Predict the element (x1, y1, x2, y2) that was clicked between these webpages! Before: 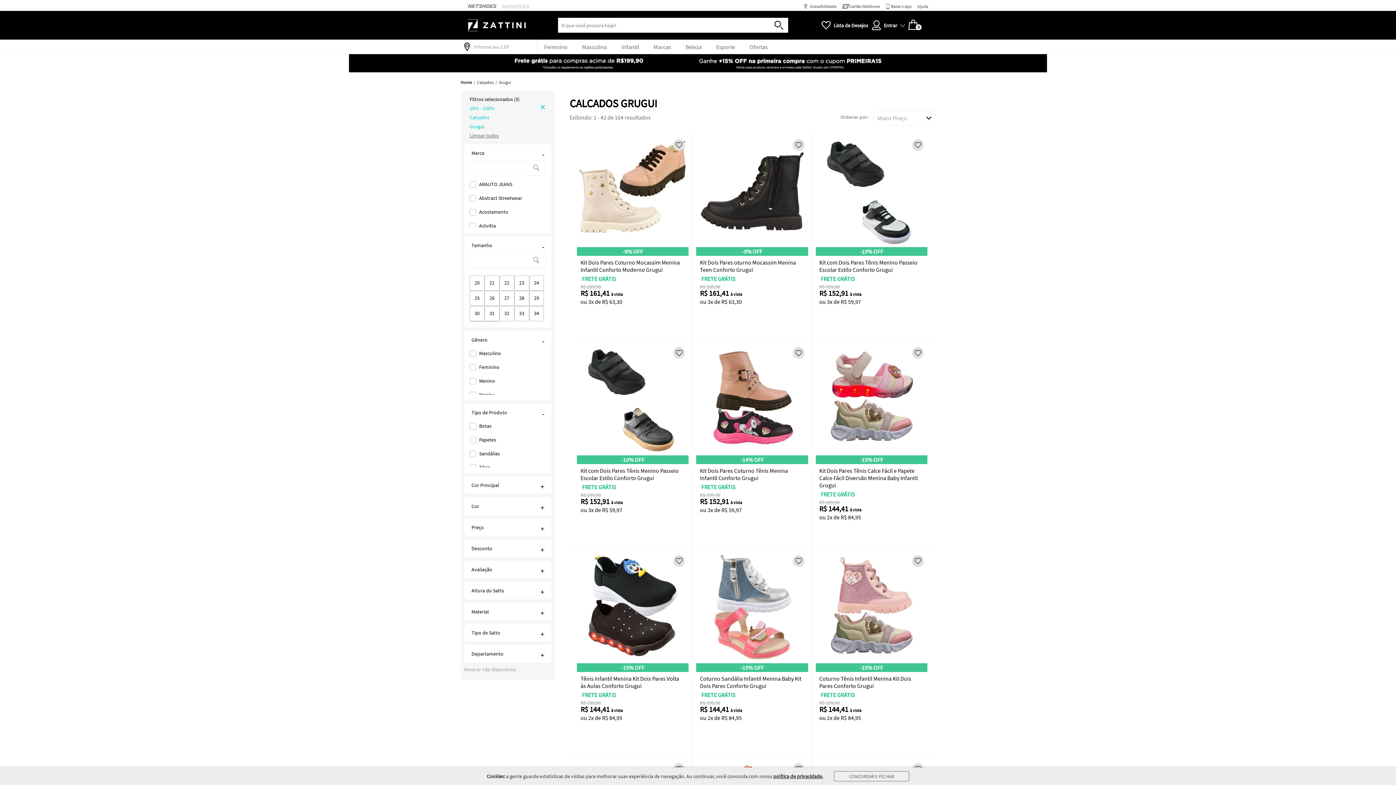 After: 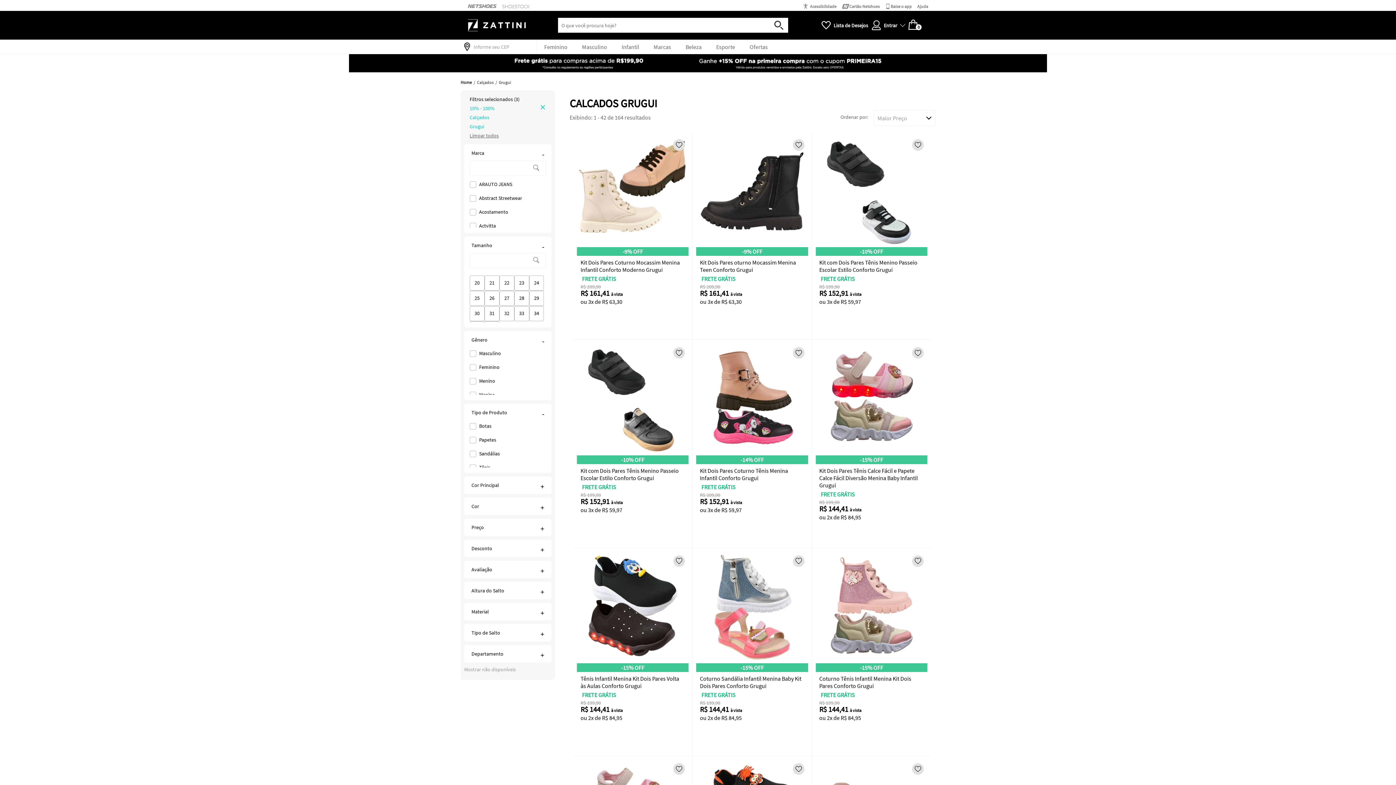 Action: label: CONCORDAR E FECHAR bbox: (834, 771, 909, 781)